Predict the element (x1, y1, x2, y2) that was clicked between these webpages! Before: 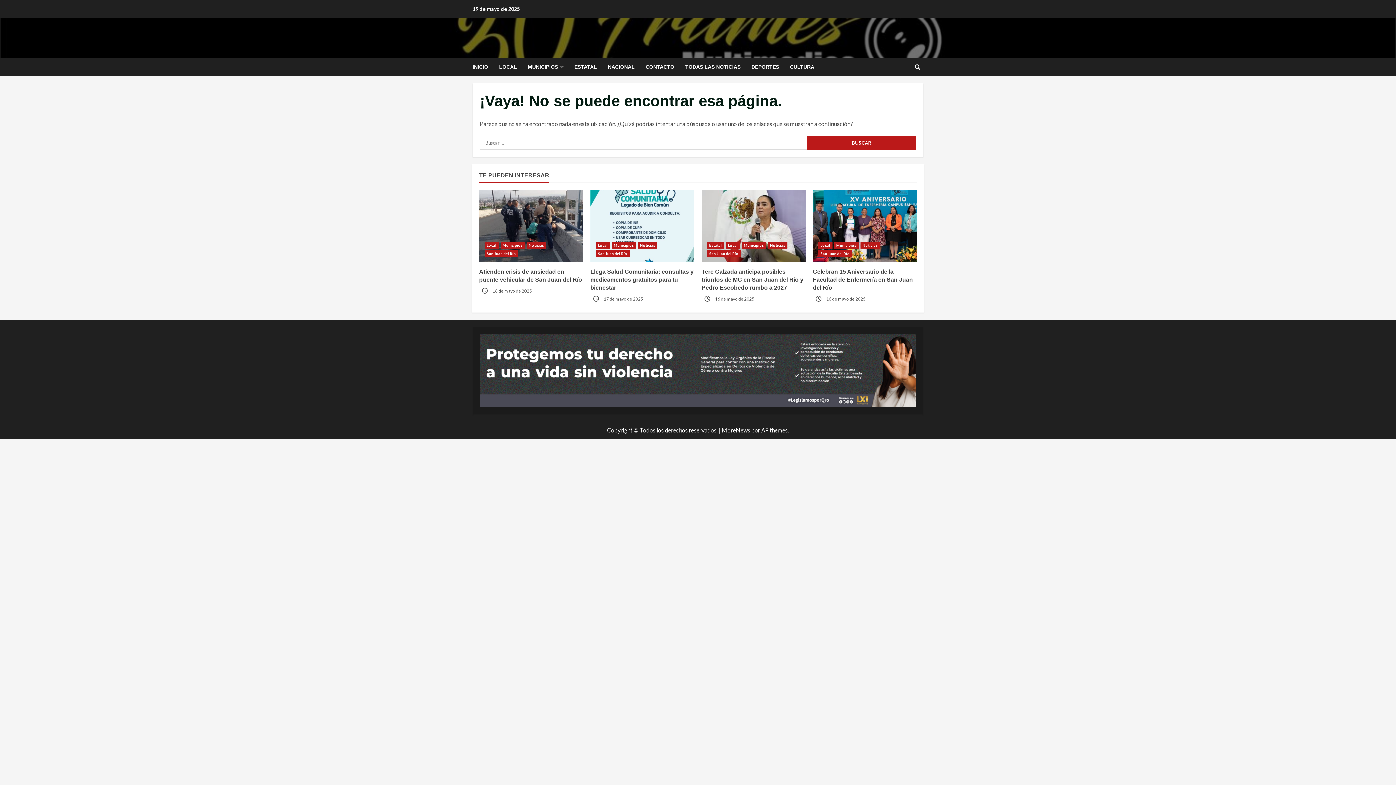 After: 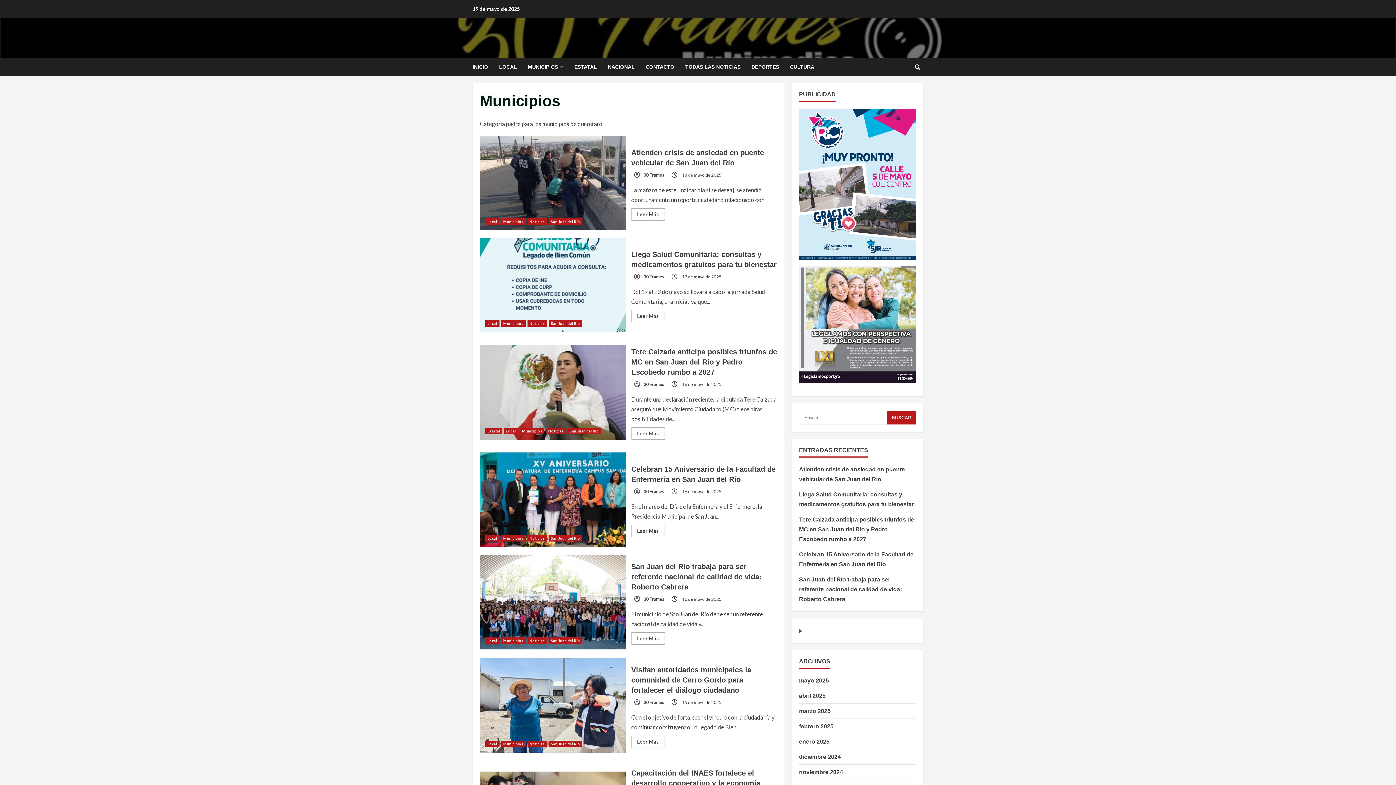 Action: label: Municipios bbox: (500, 242, 524, 248)